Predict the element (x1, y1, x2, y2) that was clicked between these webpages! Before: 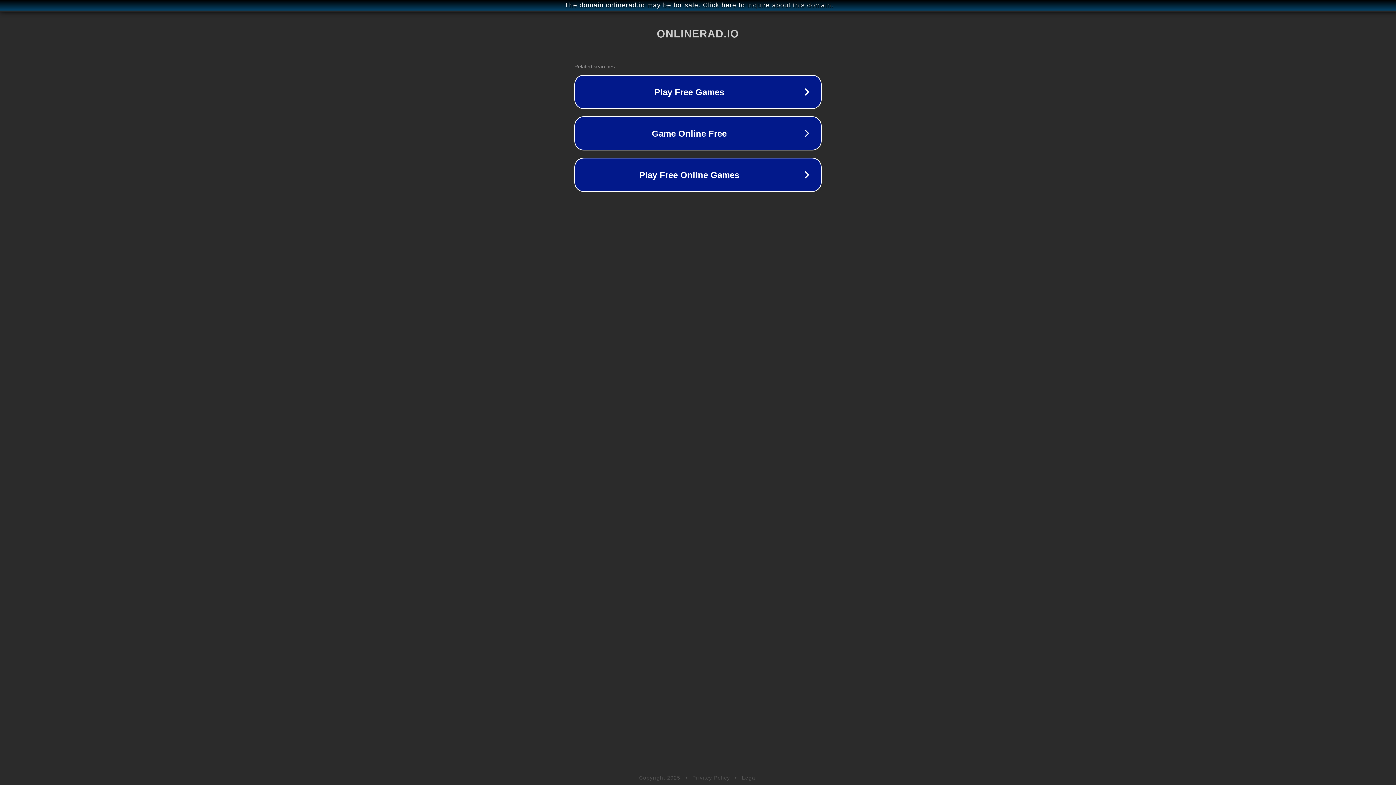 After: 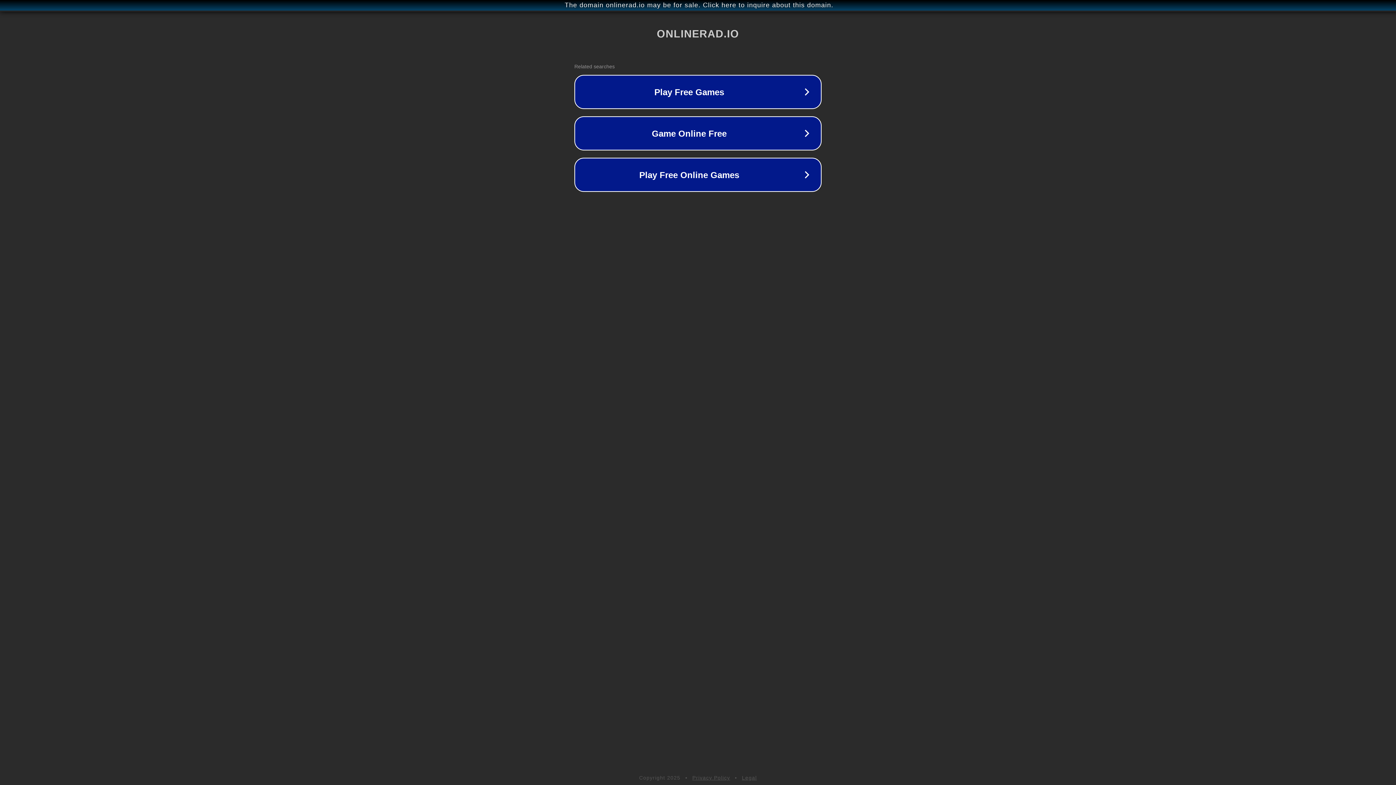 Action: label: Legal bbox: (742, 775, 757, 781)